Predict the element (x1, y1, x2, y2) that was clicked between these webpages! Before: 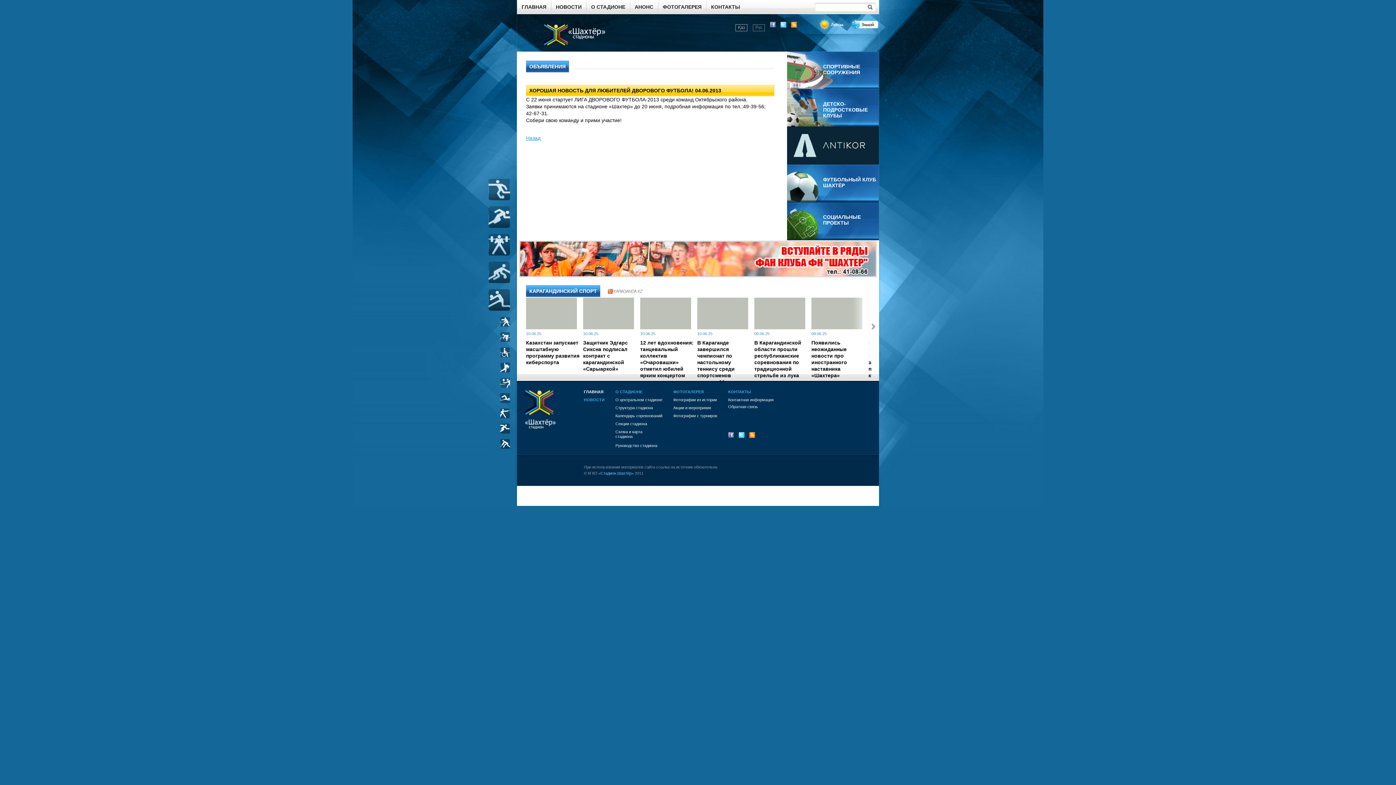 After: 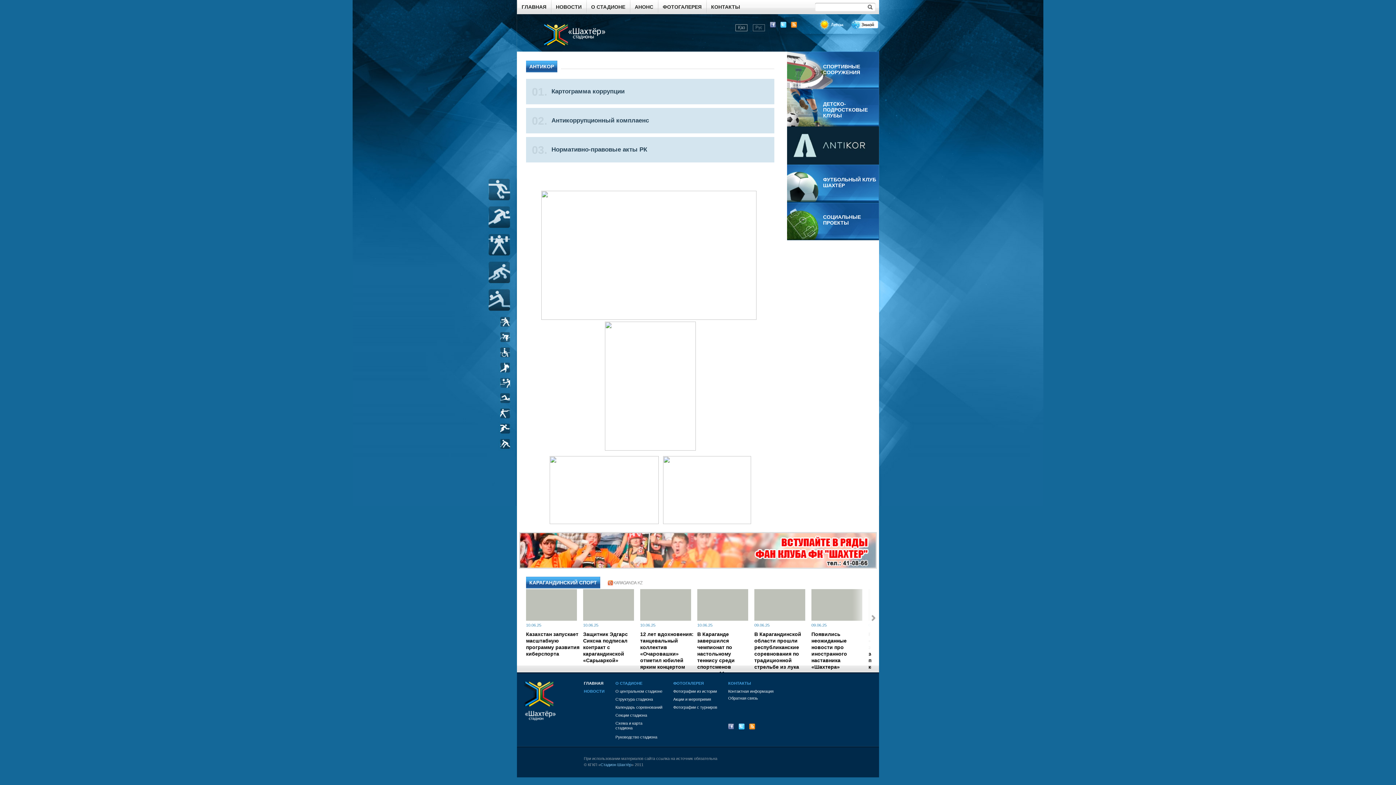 Action: bbox: (787, 160, 879, 165)